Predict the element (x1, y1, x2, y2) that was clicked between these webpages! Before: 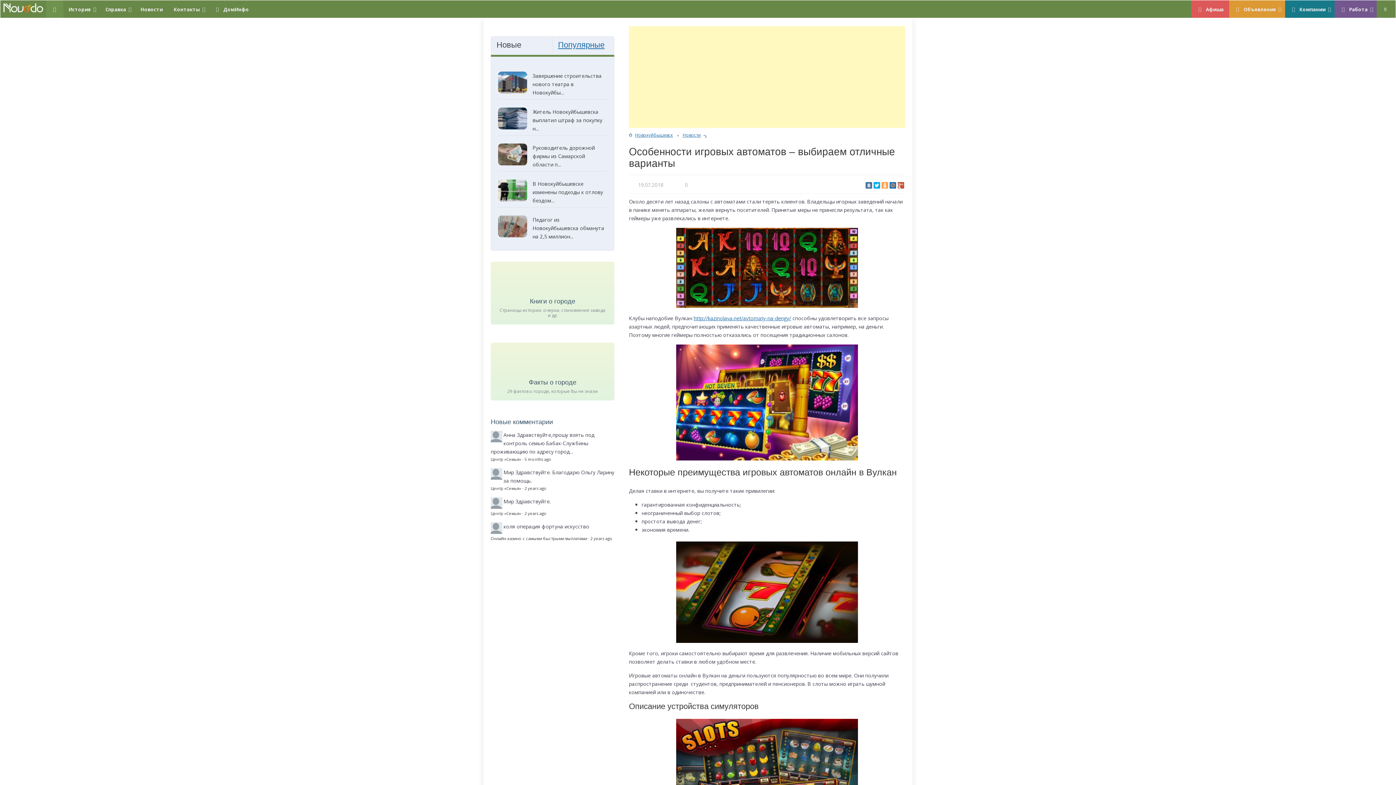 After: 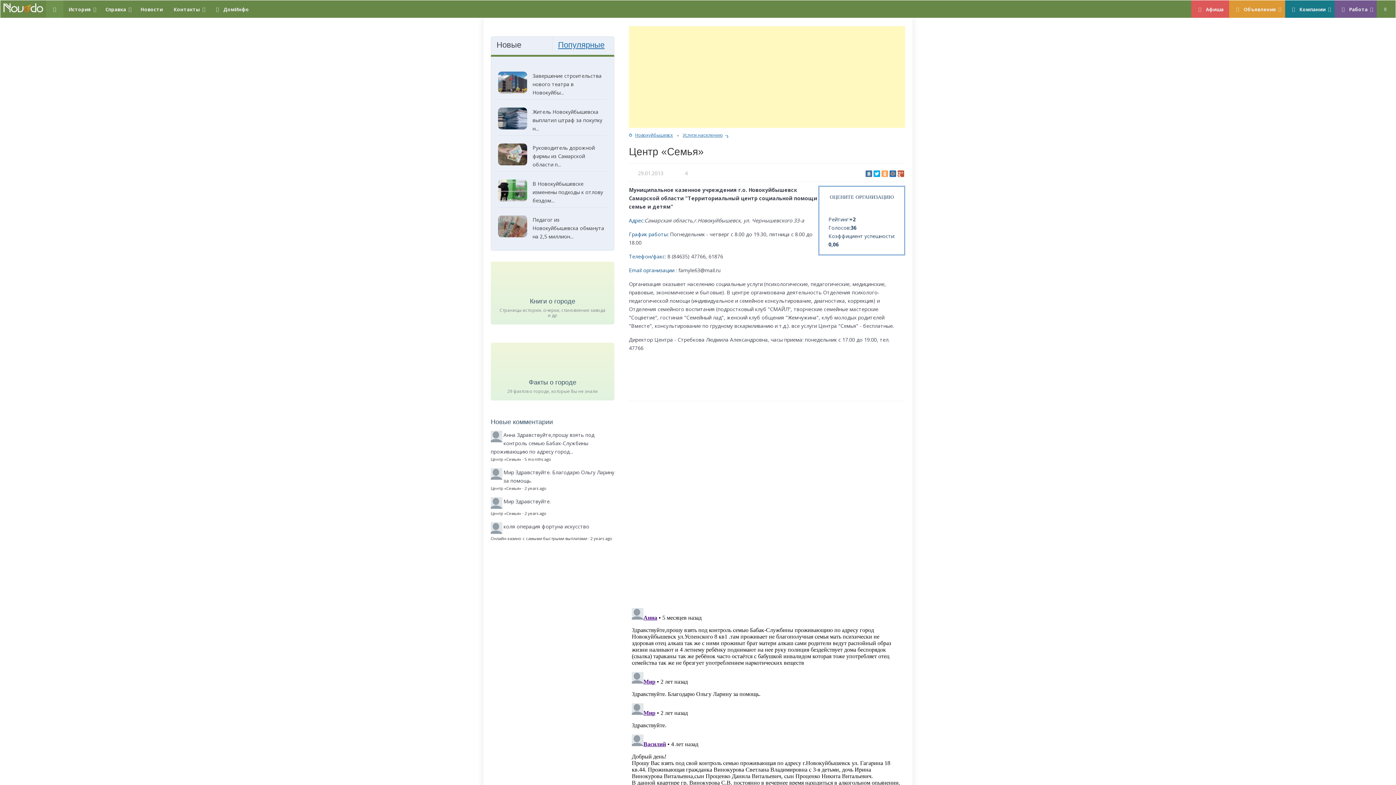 Action: bbox: (490, 456, 521, 462) label: Центр «Семья»